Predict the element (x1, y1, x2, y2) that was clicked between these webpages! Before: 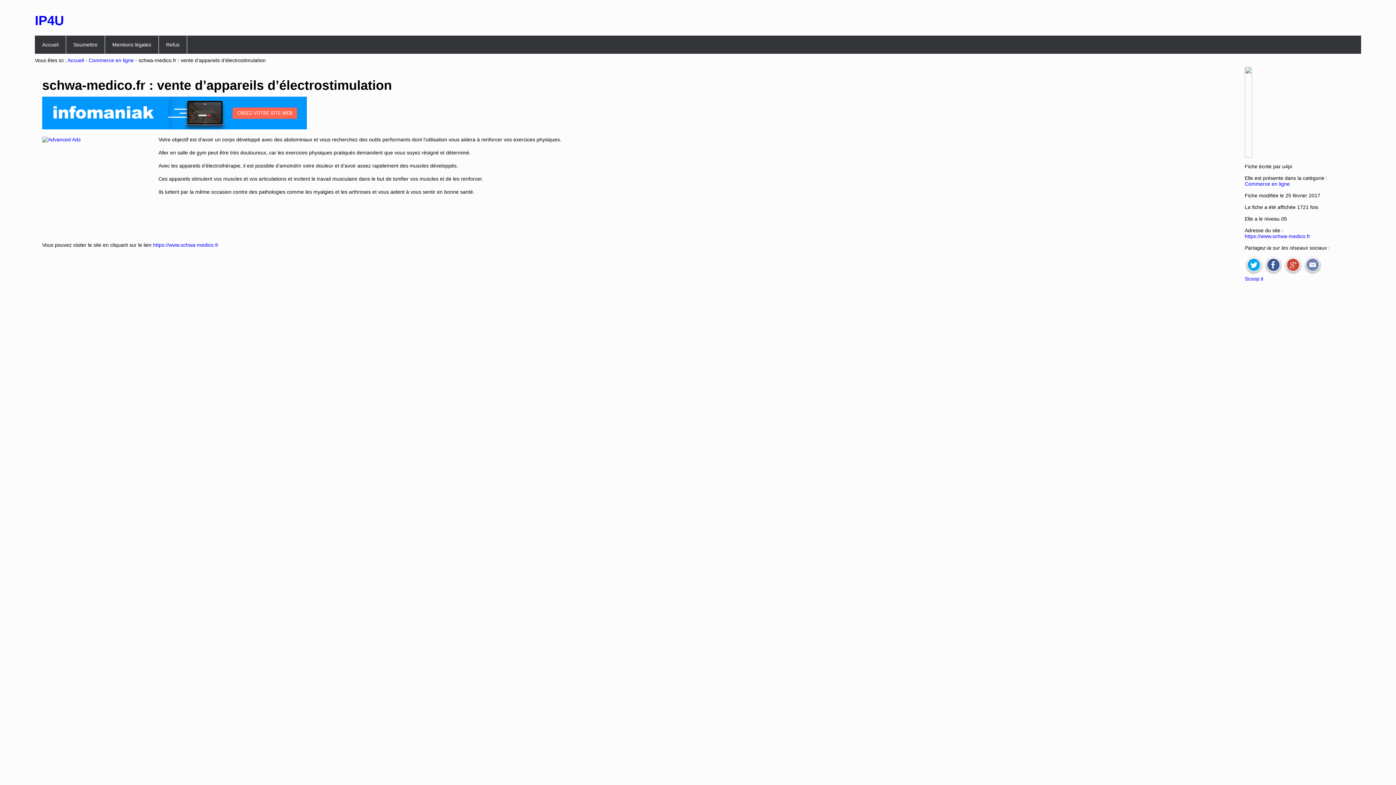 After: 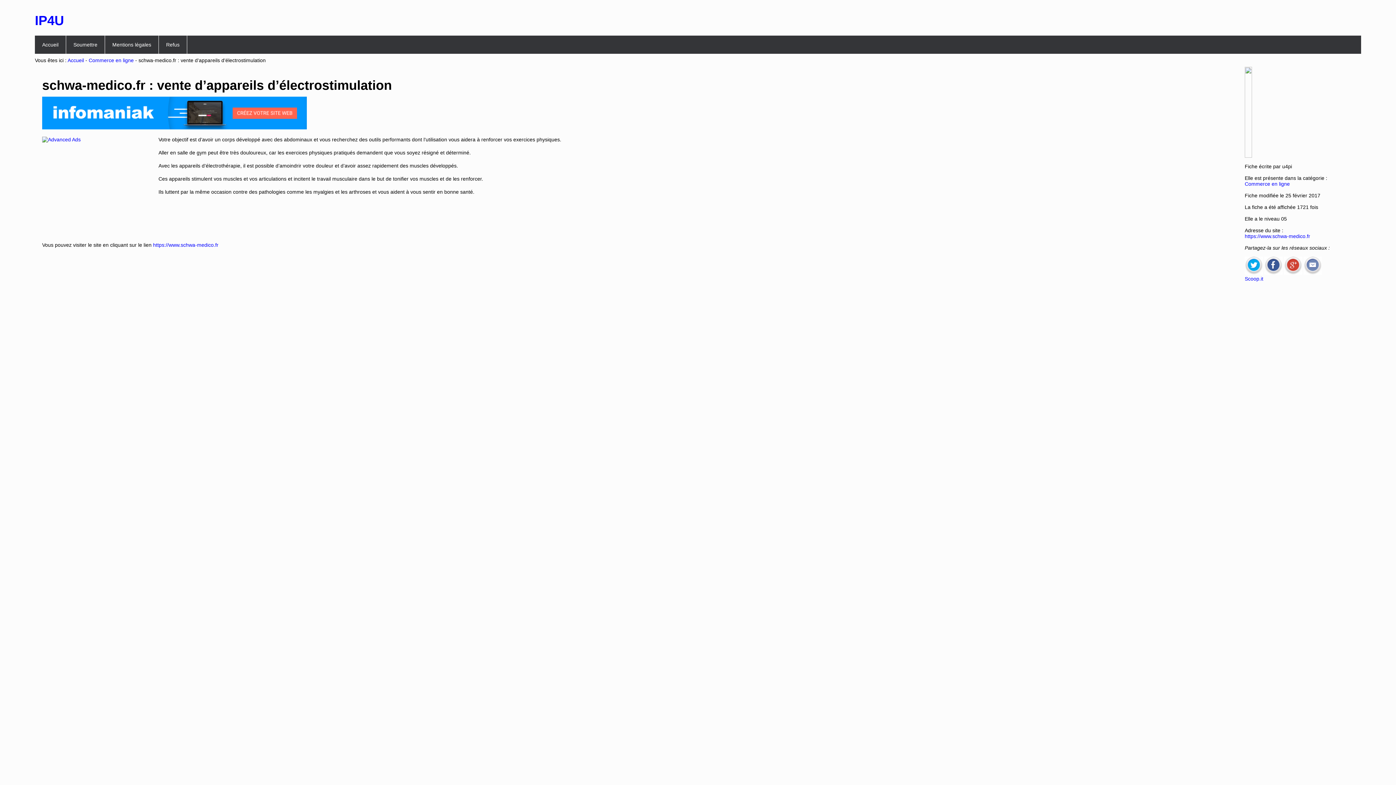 Action: bbox: (1264, 270, 1282, 276)